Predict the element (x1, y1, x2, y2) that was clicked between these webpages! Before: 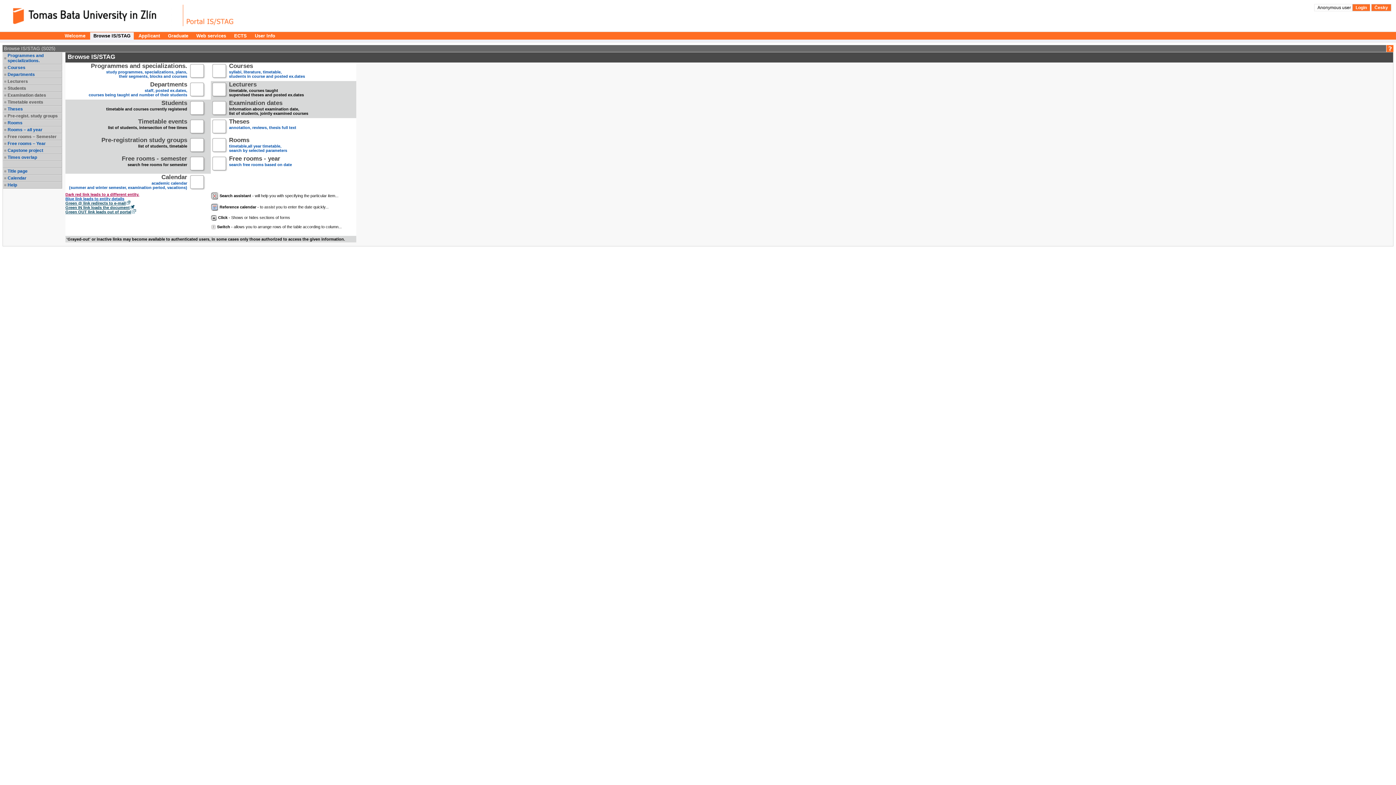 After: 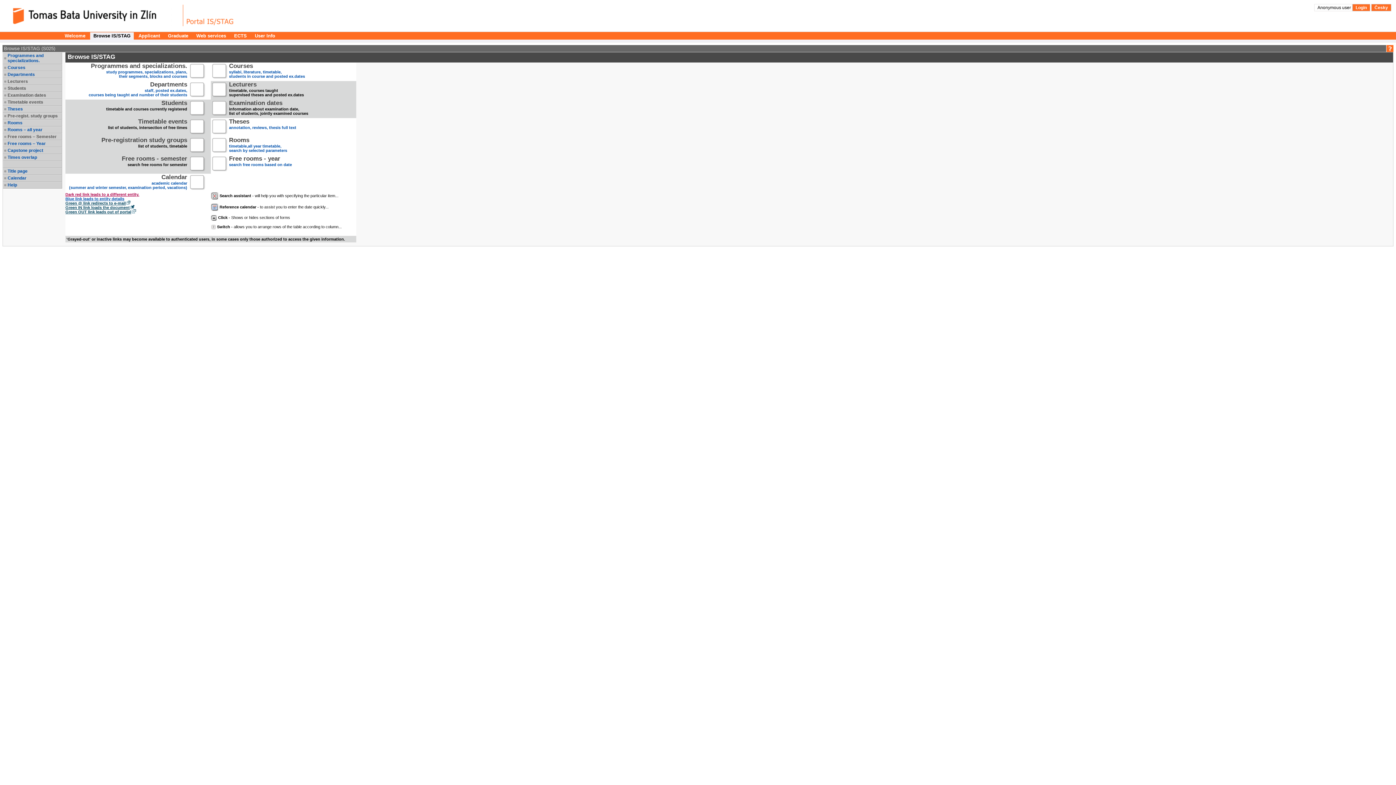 Action: label: Students bbox: (7, 85, 61, 90)